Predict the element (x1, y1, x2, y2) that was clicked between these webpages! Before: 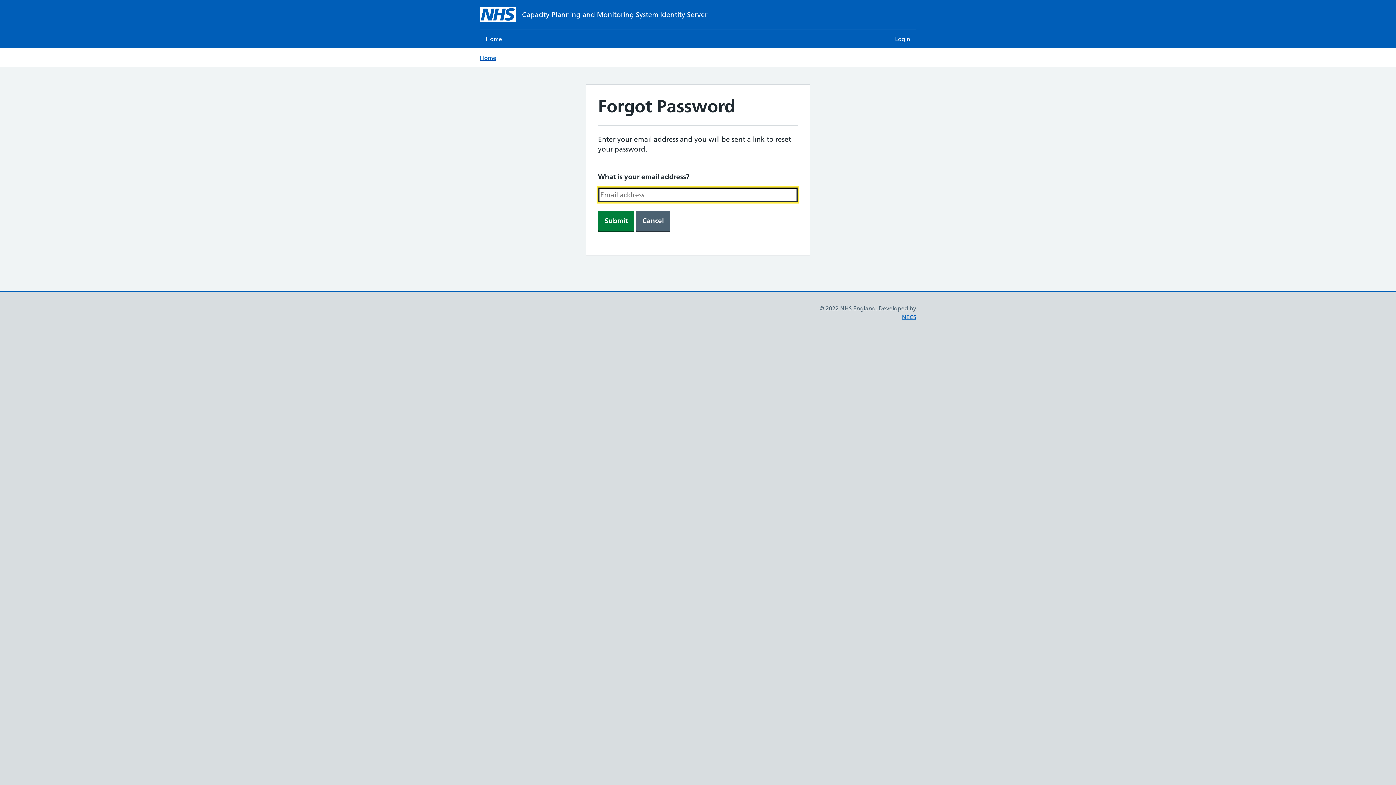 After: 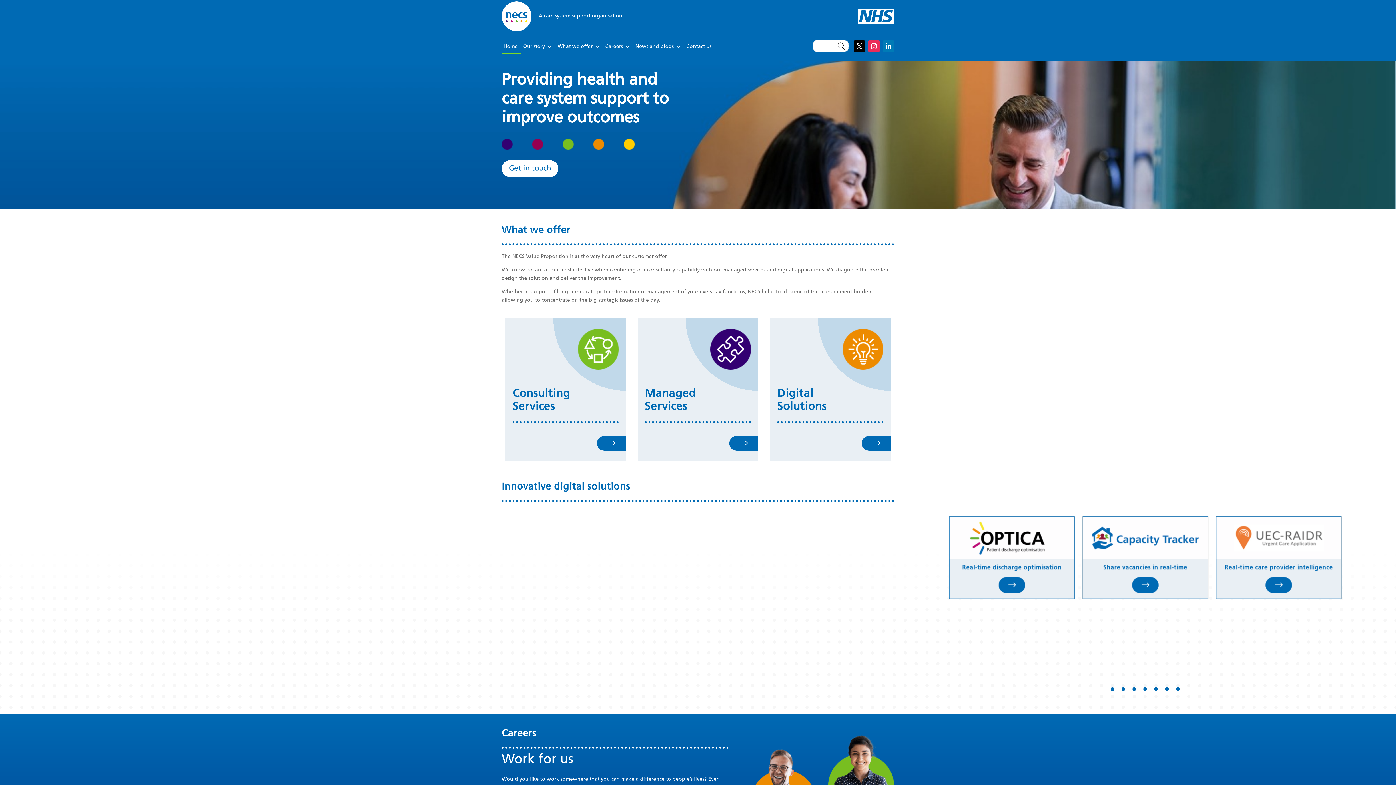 Action: bbox: (902, 313, 916, 320) label: NECS